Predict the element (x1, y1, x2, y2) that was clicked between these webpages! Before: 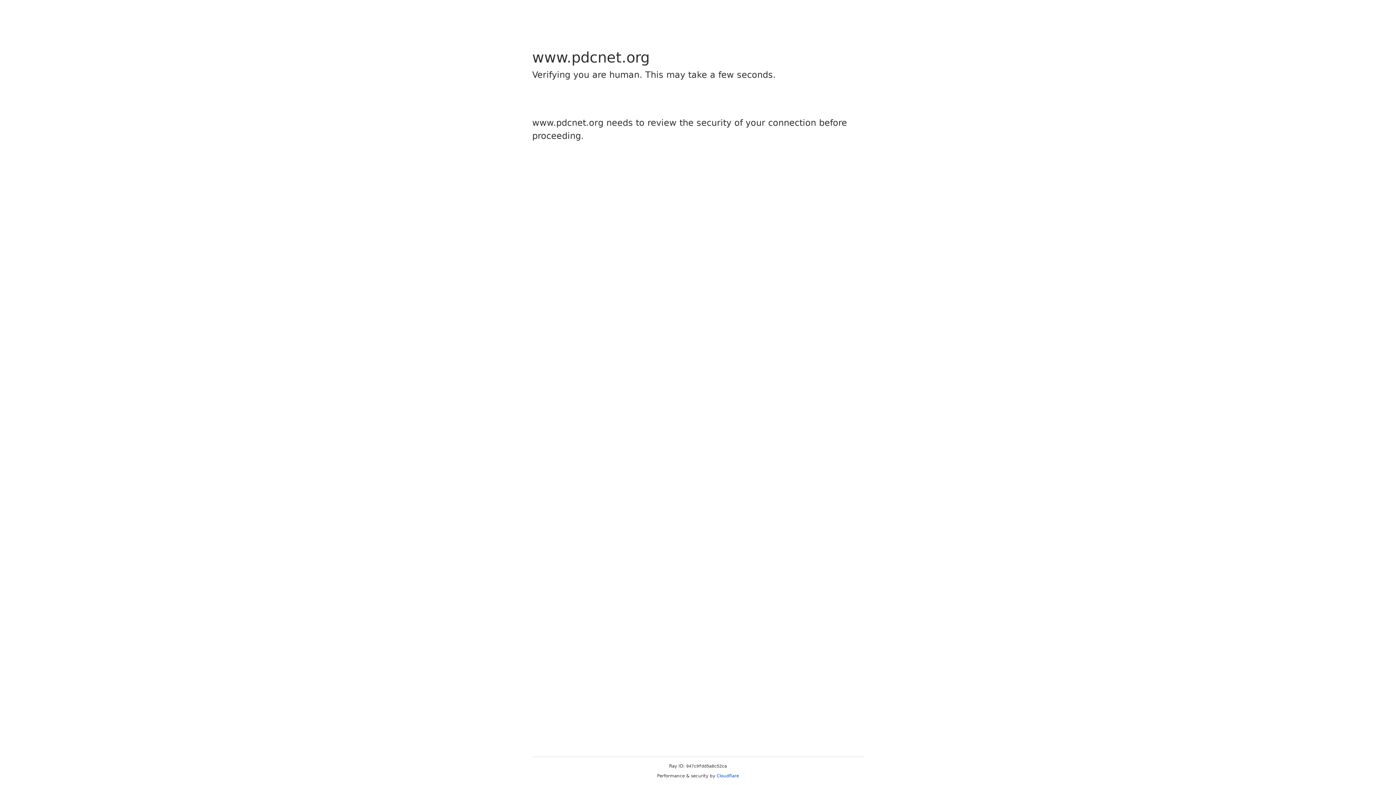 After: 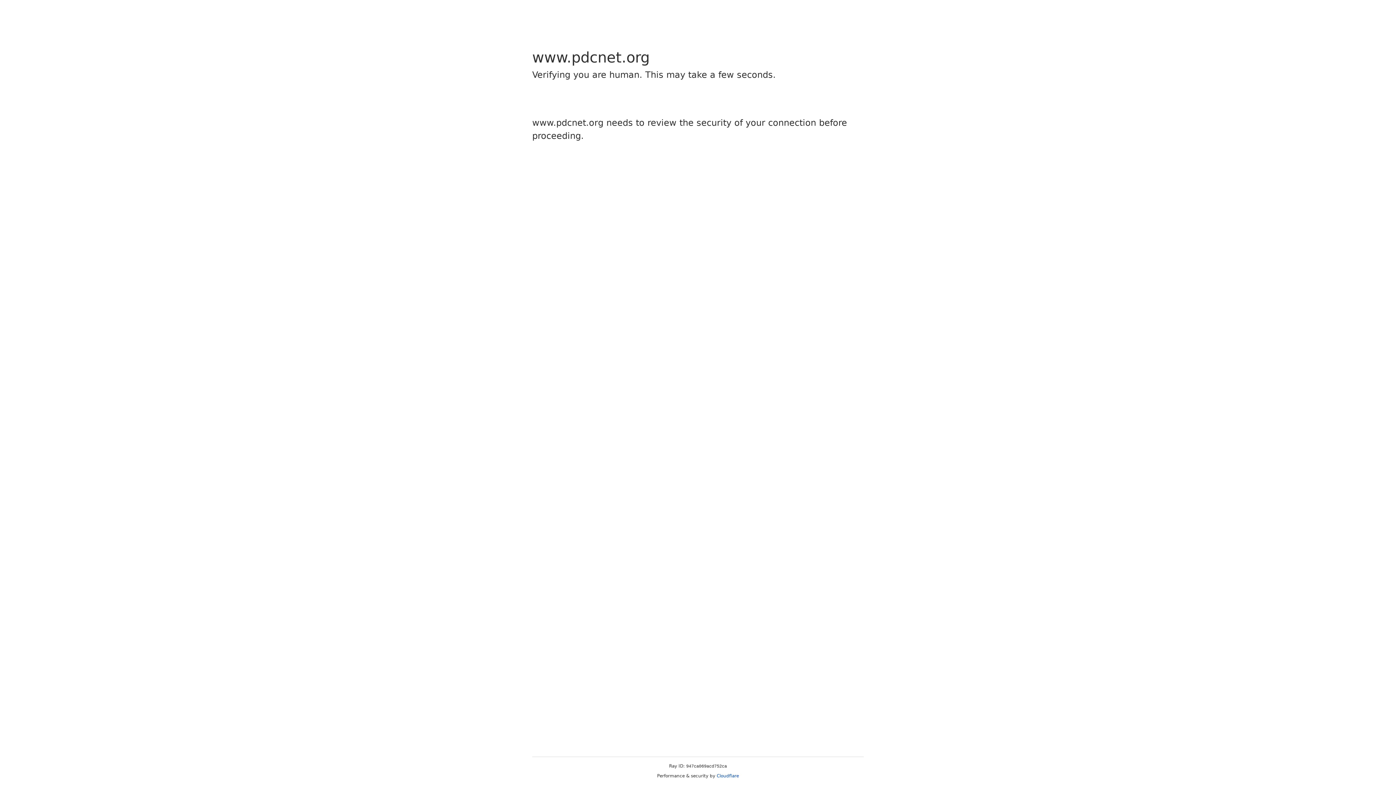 Action: label: Cloudflare bbox: (716, 773, 739, 778)